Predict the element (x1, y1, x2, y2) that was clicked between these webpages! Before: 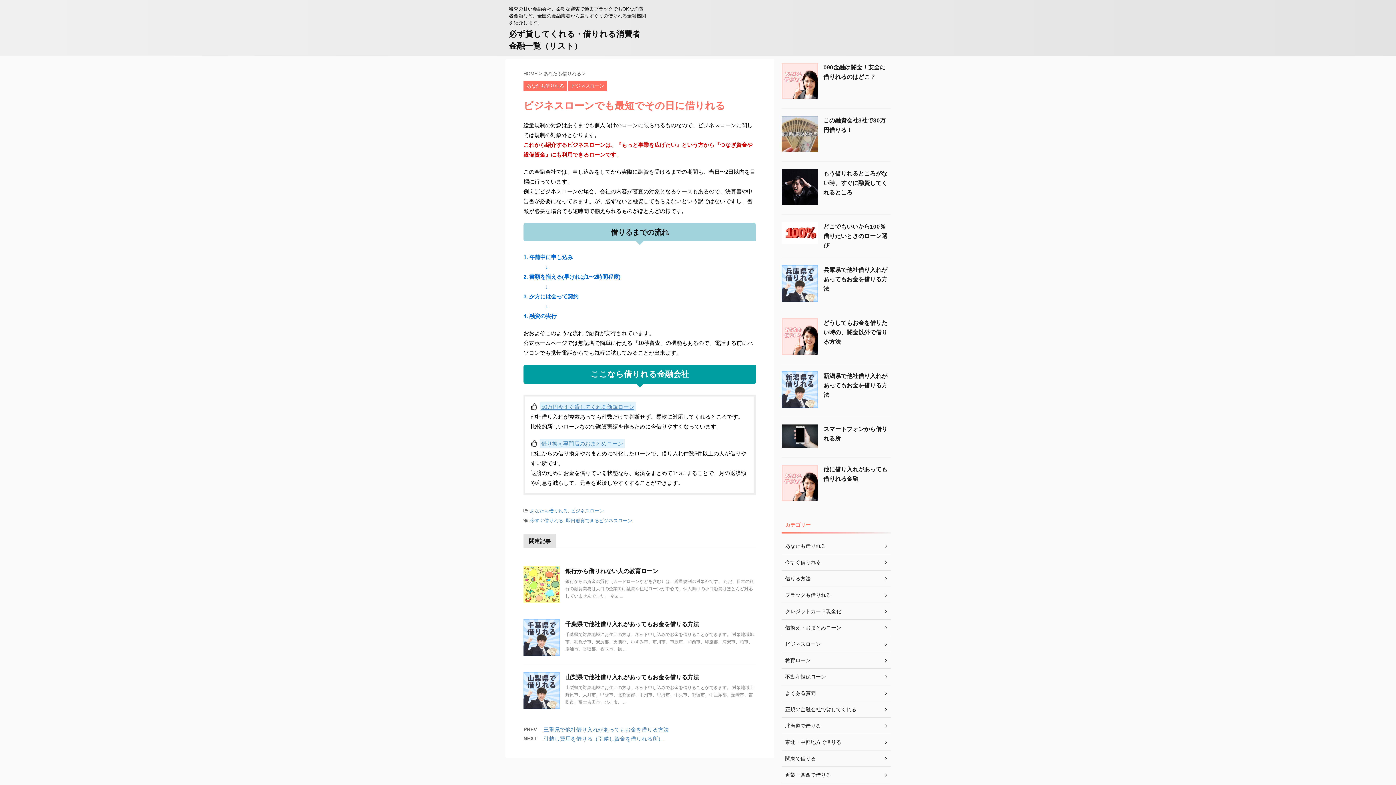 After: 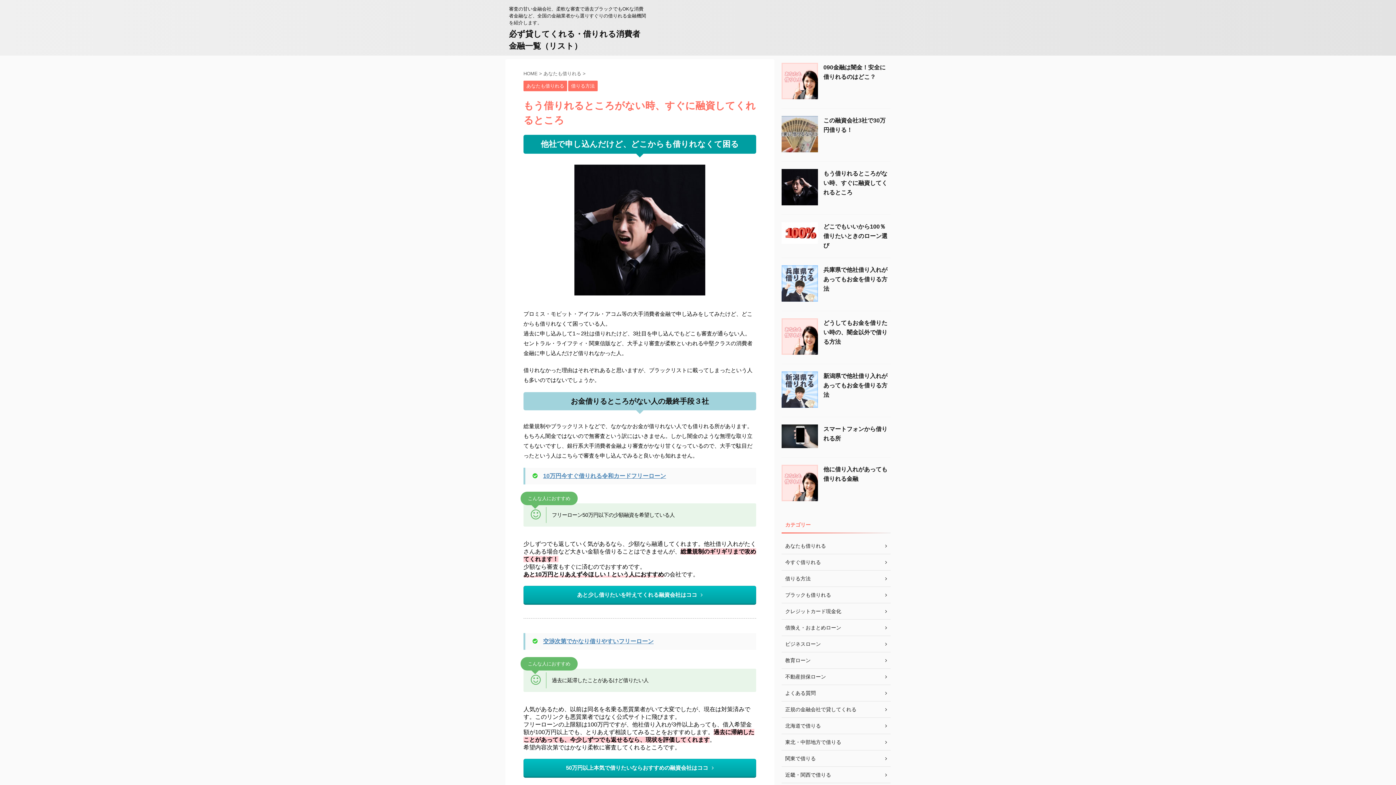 Action: bbox: (781, 200, 818, 206)